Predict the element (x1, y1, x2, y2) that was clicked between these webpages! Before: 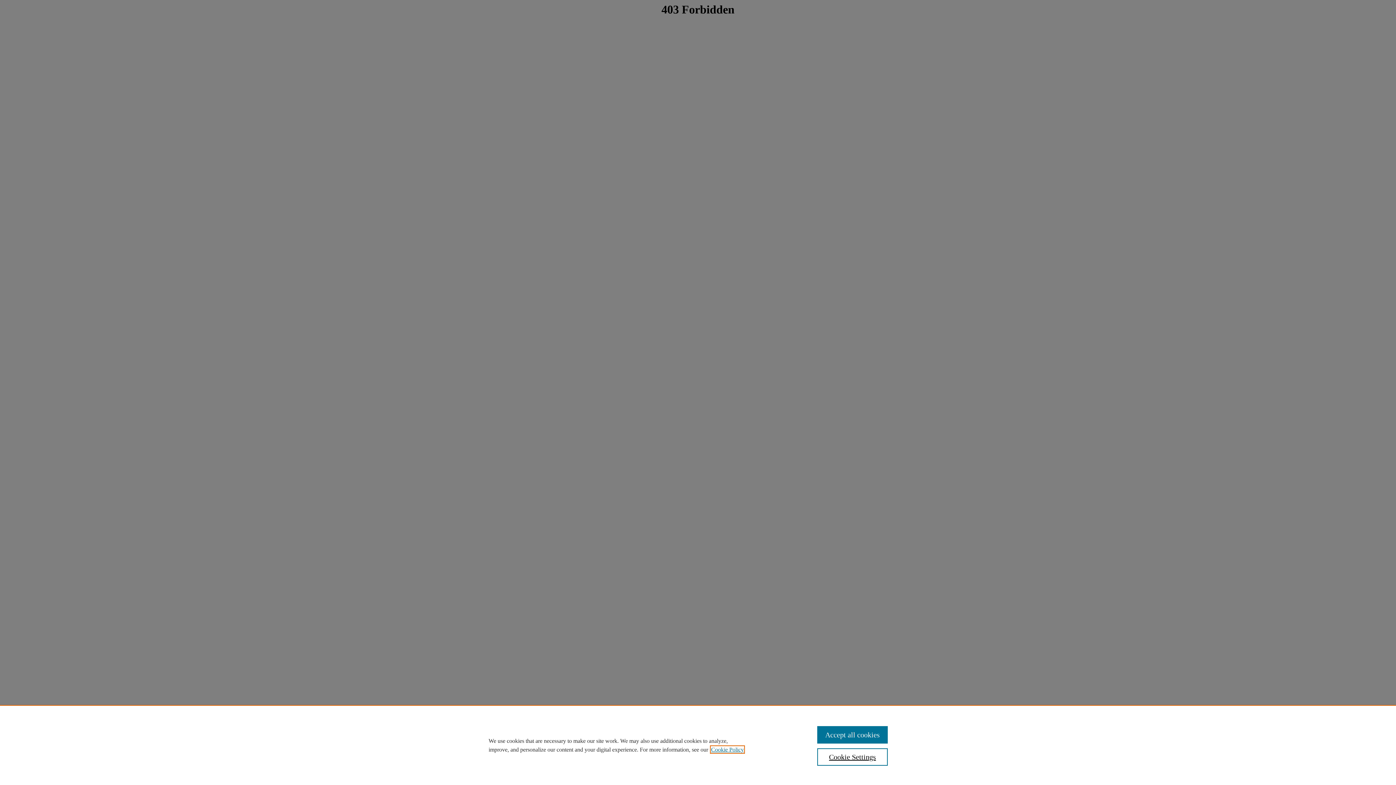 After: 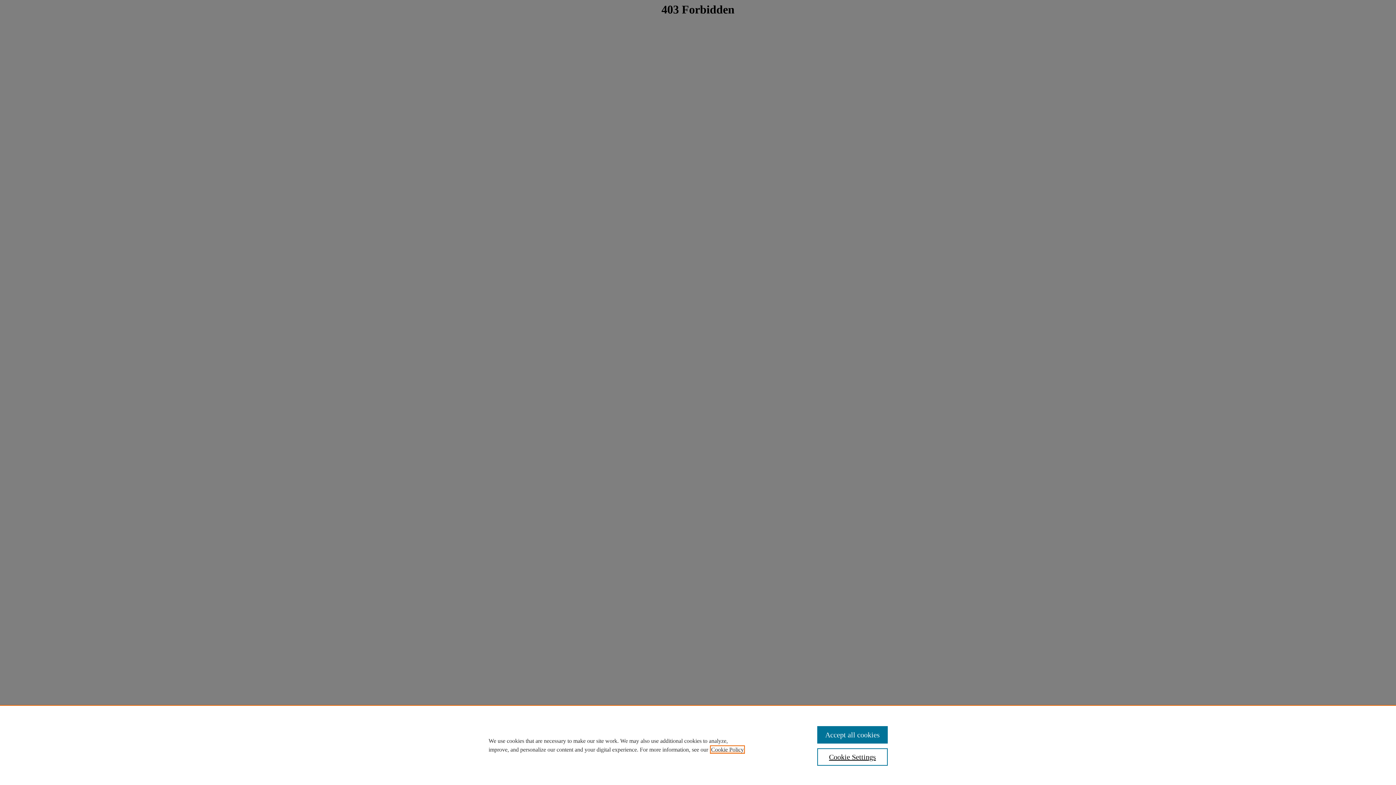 Action: label: , opens in a new tab bbox: (711, 746, 744, 753)